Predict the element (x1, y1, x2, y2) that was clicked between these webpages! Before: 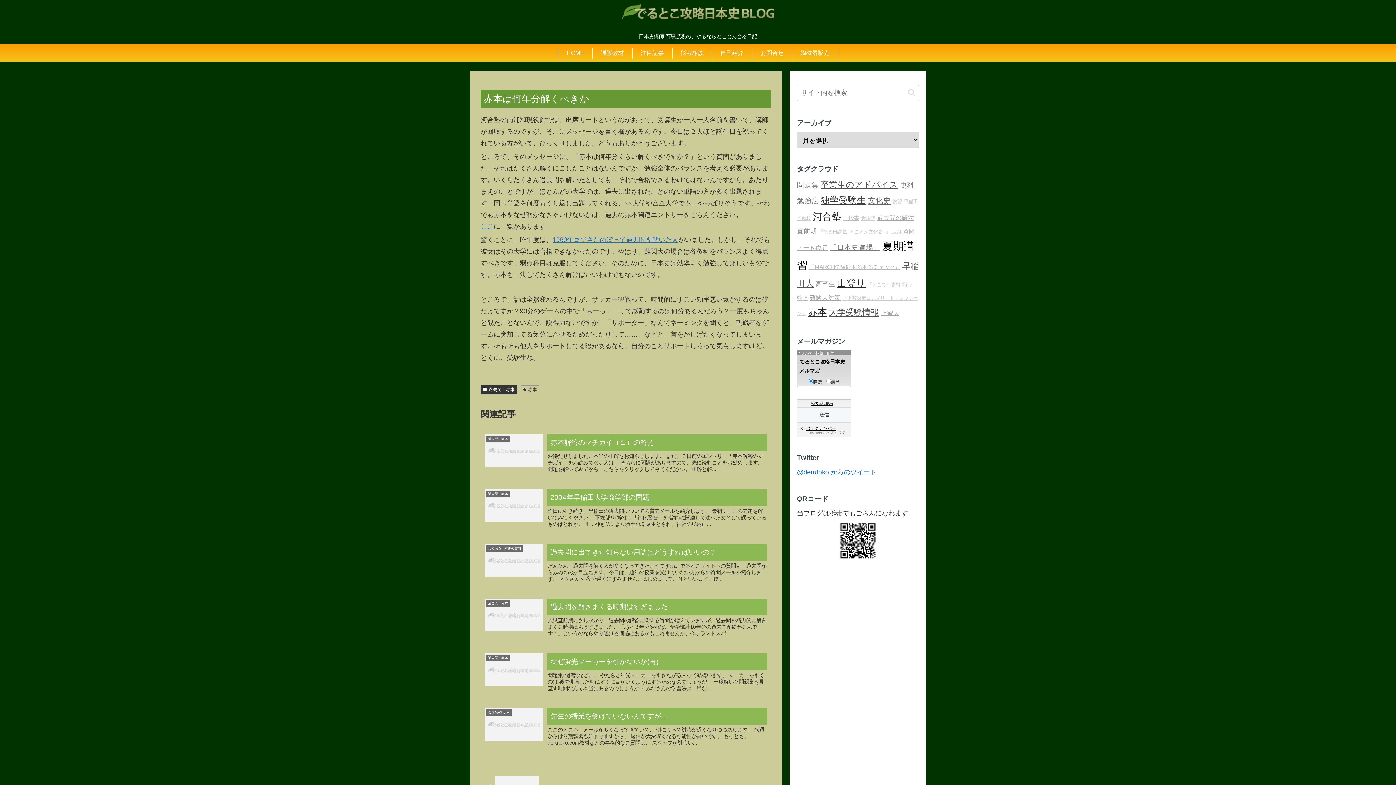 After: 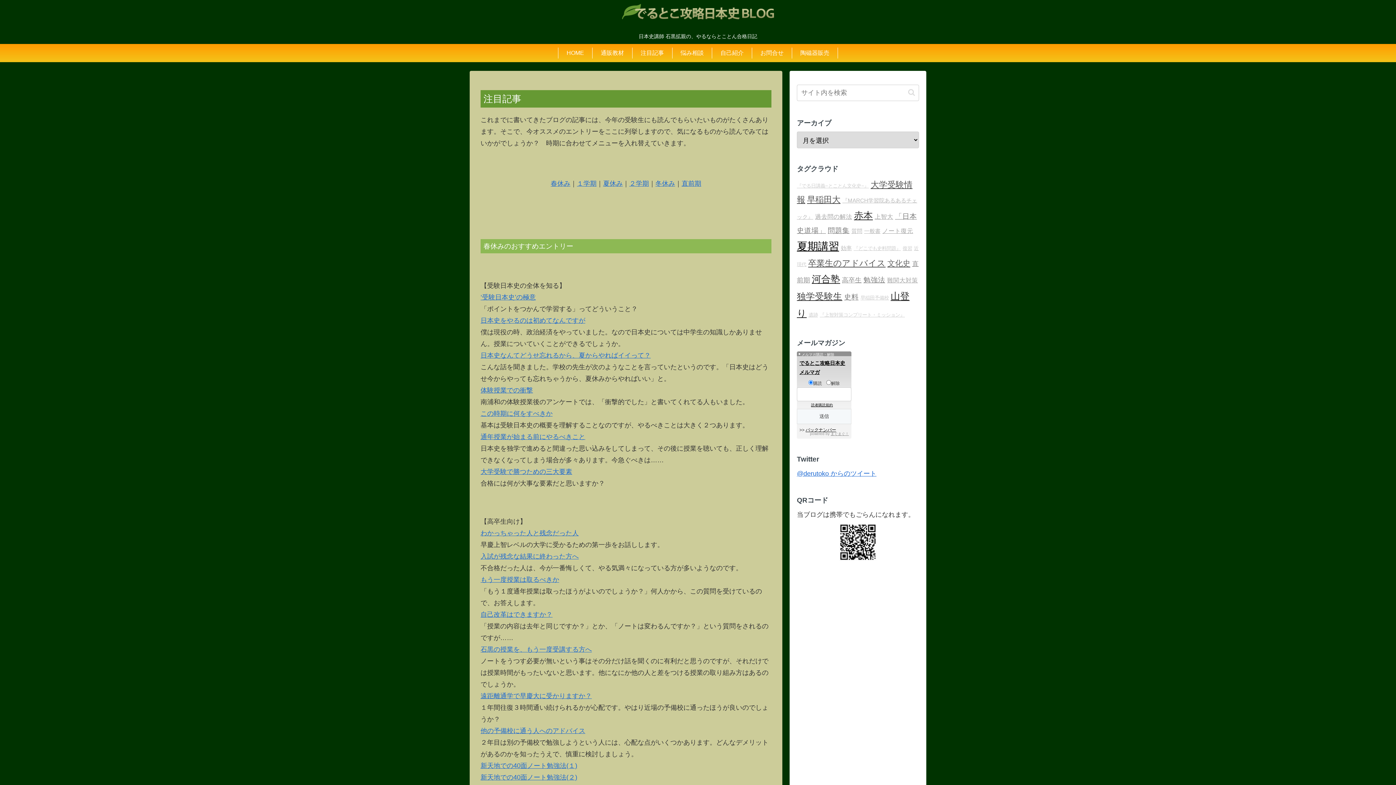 Action: label: 注目記事 bbox: (632, 47, 672, 58)